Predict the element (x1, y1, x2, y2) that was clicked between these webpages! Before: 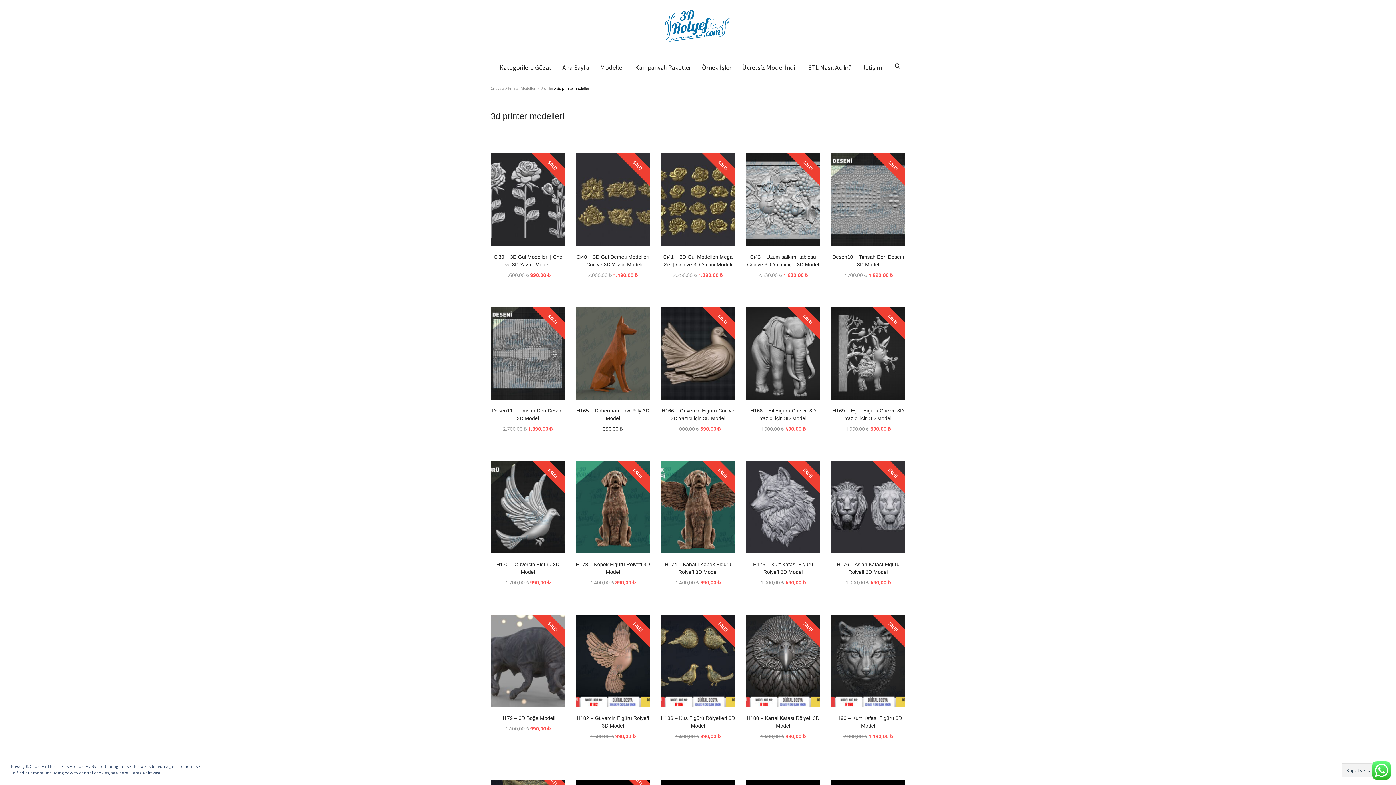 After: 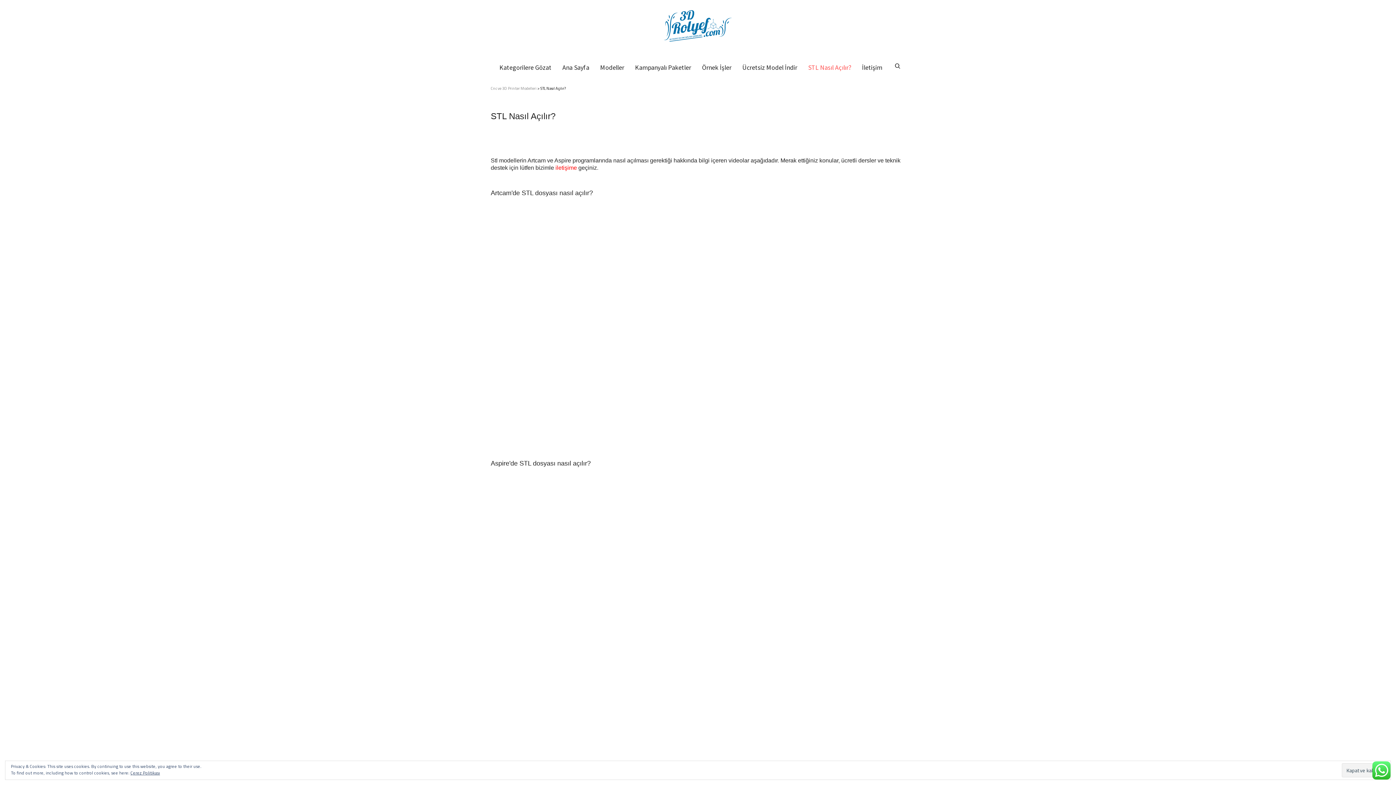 Action: bbox: (802, 56, 856, 79) label: STL Nasıl Açılır?